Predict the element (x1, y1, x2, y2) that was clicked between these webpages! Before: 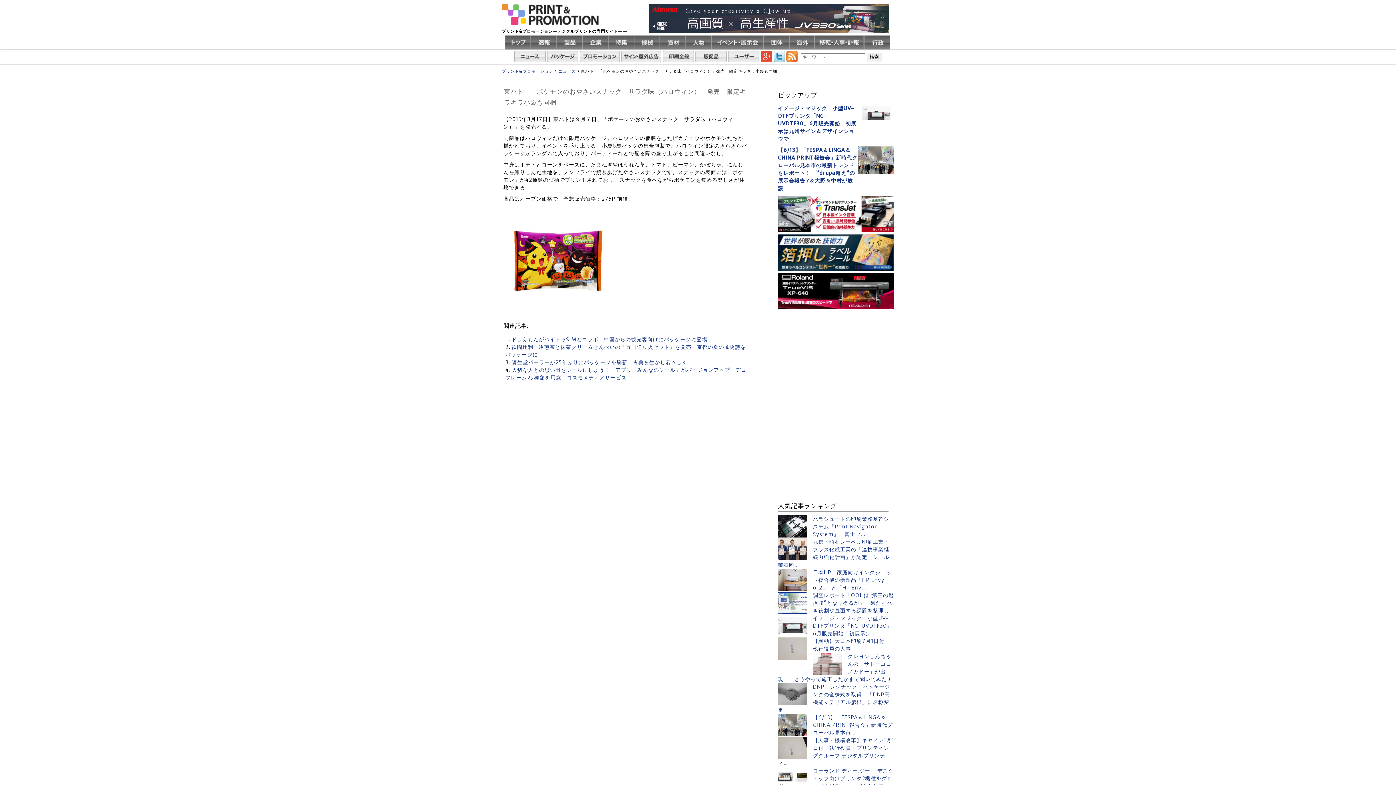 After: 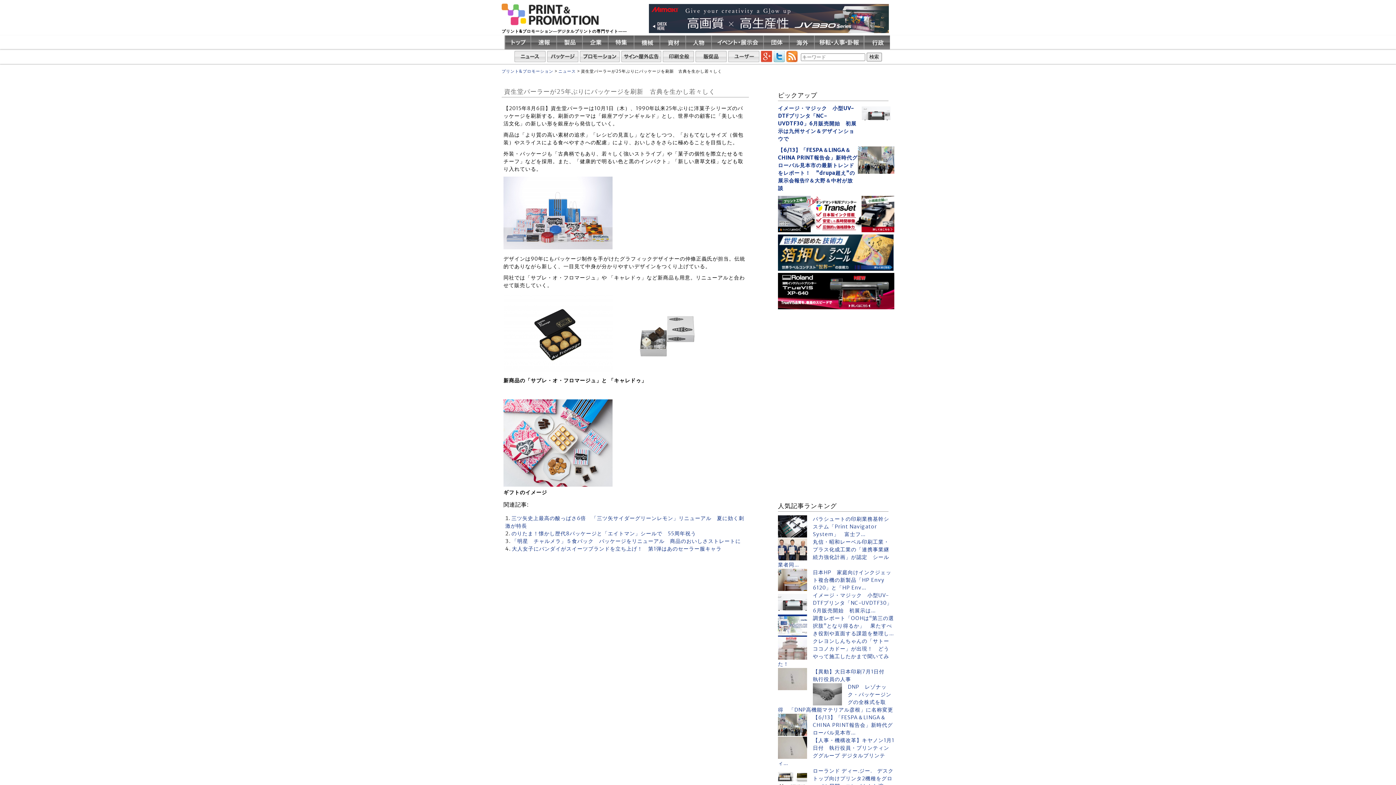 Action: bbox: (512, 359, 687, 365) label: 資生堂パーラーが25年ぶりにパッケージを刷新　古典を生かし若々しく